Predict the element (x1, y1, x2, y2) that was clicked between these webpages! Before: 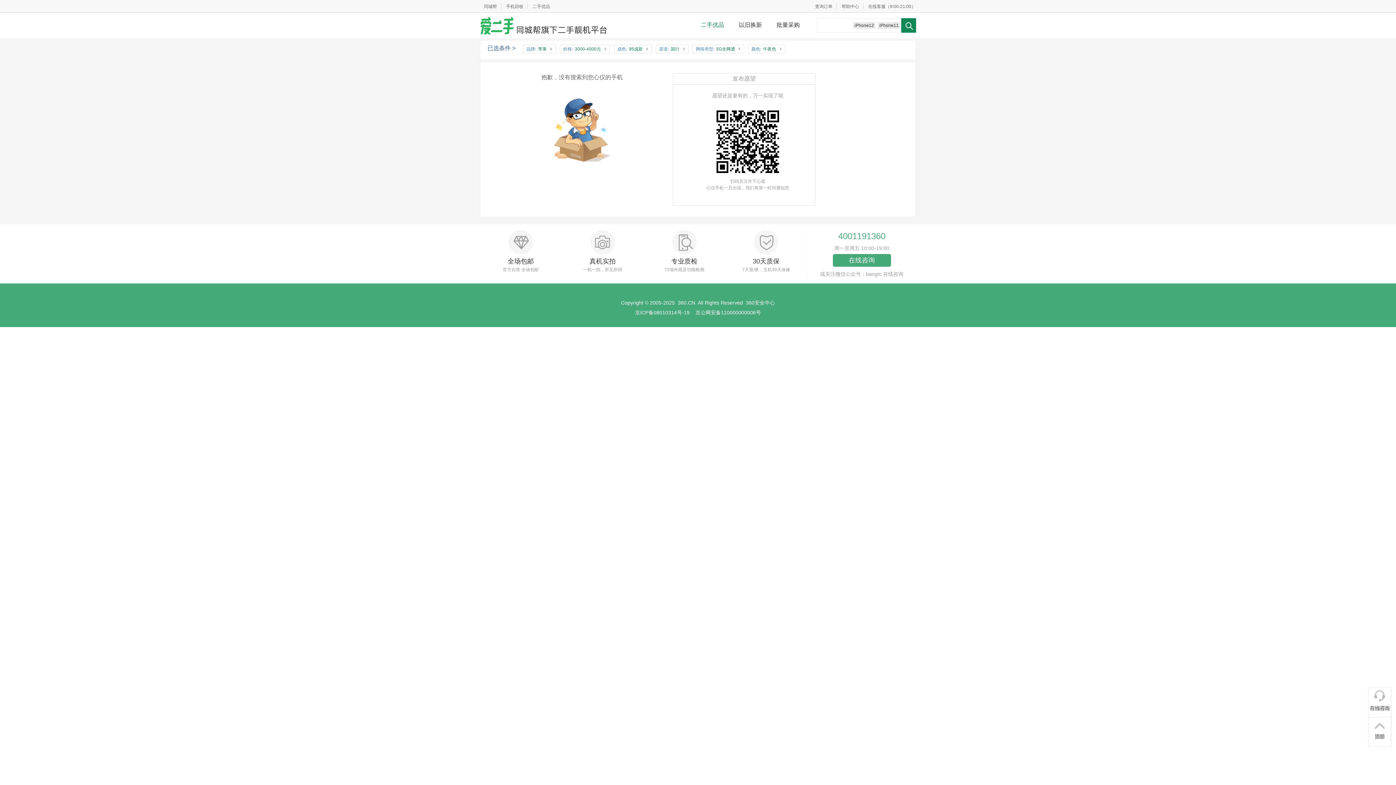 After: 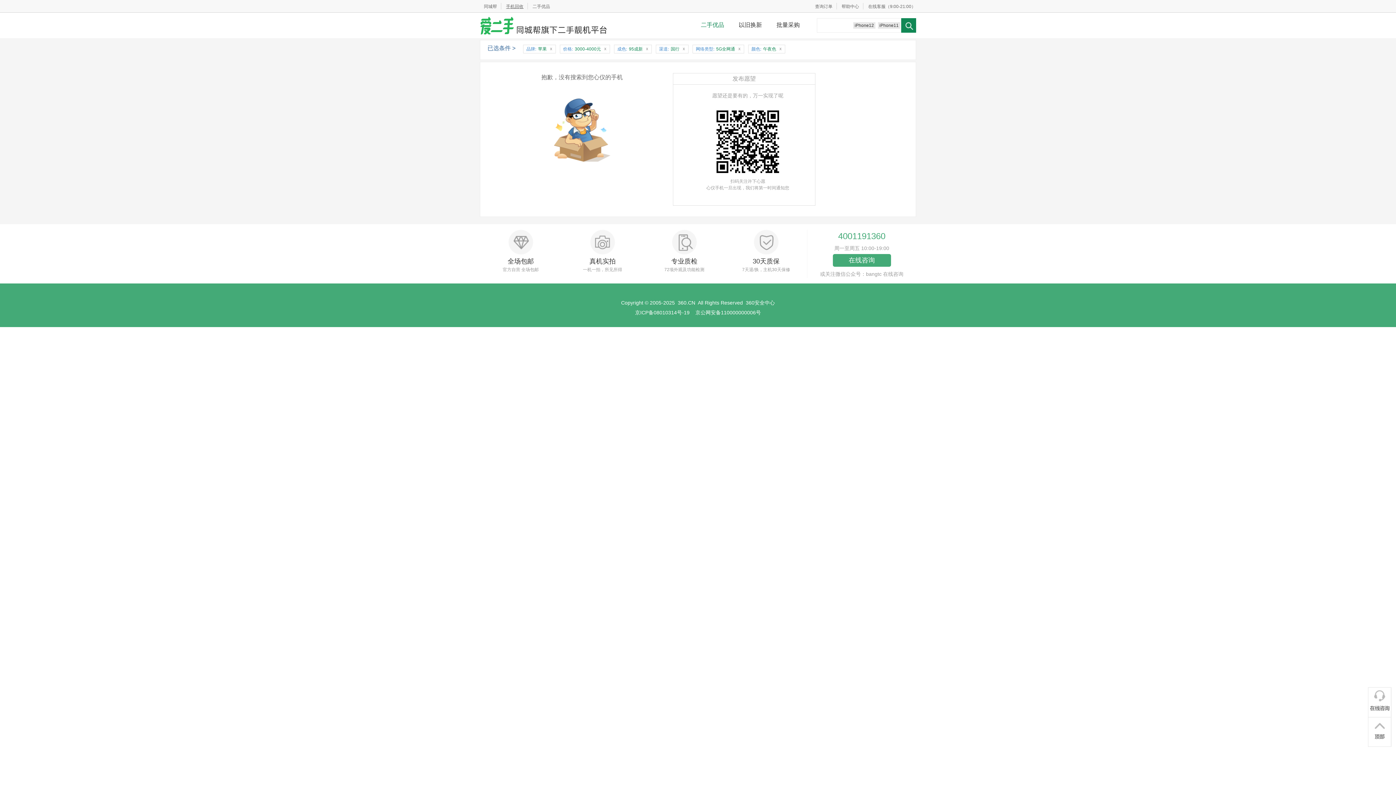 Action: label: 手机回收 bbox: (501, 4, 528, 9)